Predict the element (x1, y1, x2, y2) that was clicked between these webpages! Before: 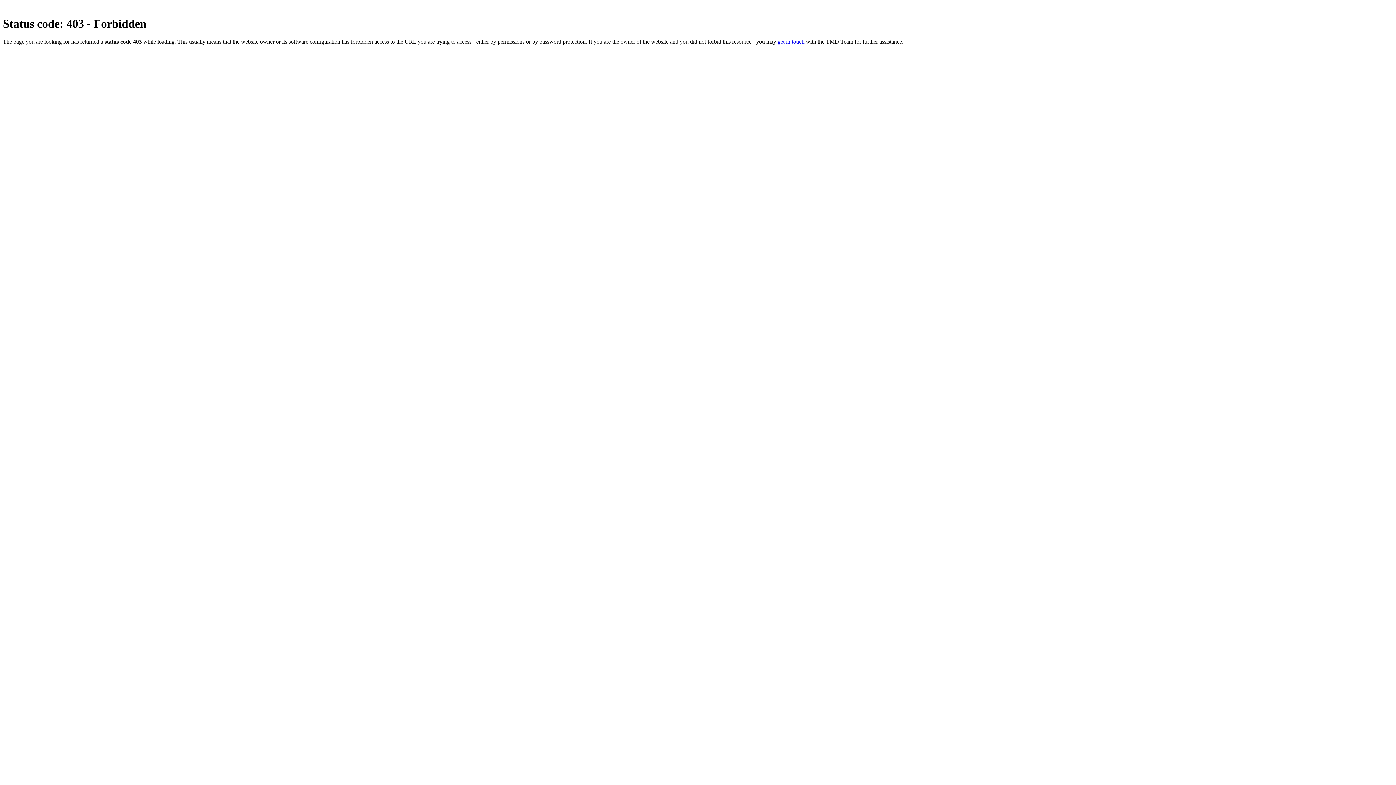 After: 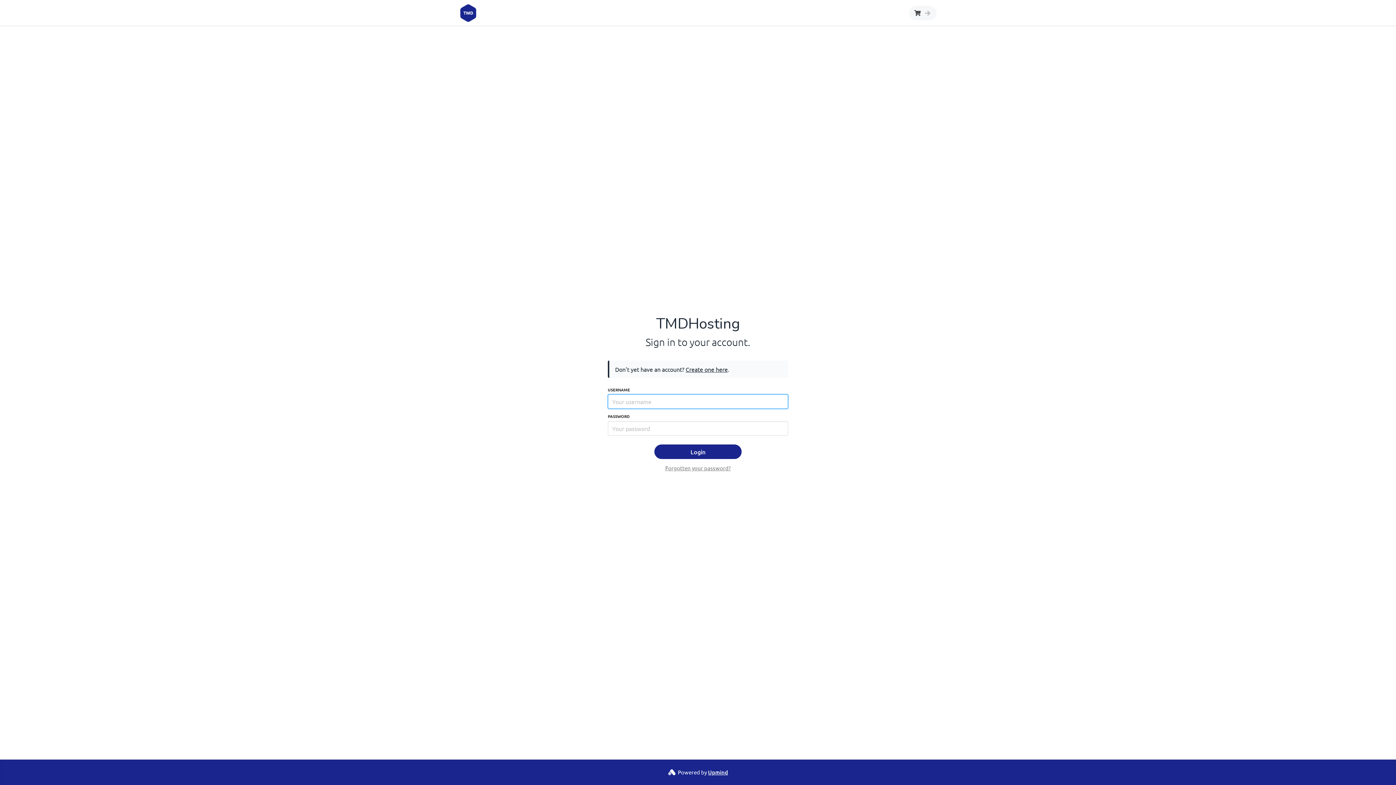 Action: bbox: (777, 38, 804, 44) label: get in touch